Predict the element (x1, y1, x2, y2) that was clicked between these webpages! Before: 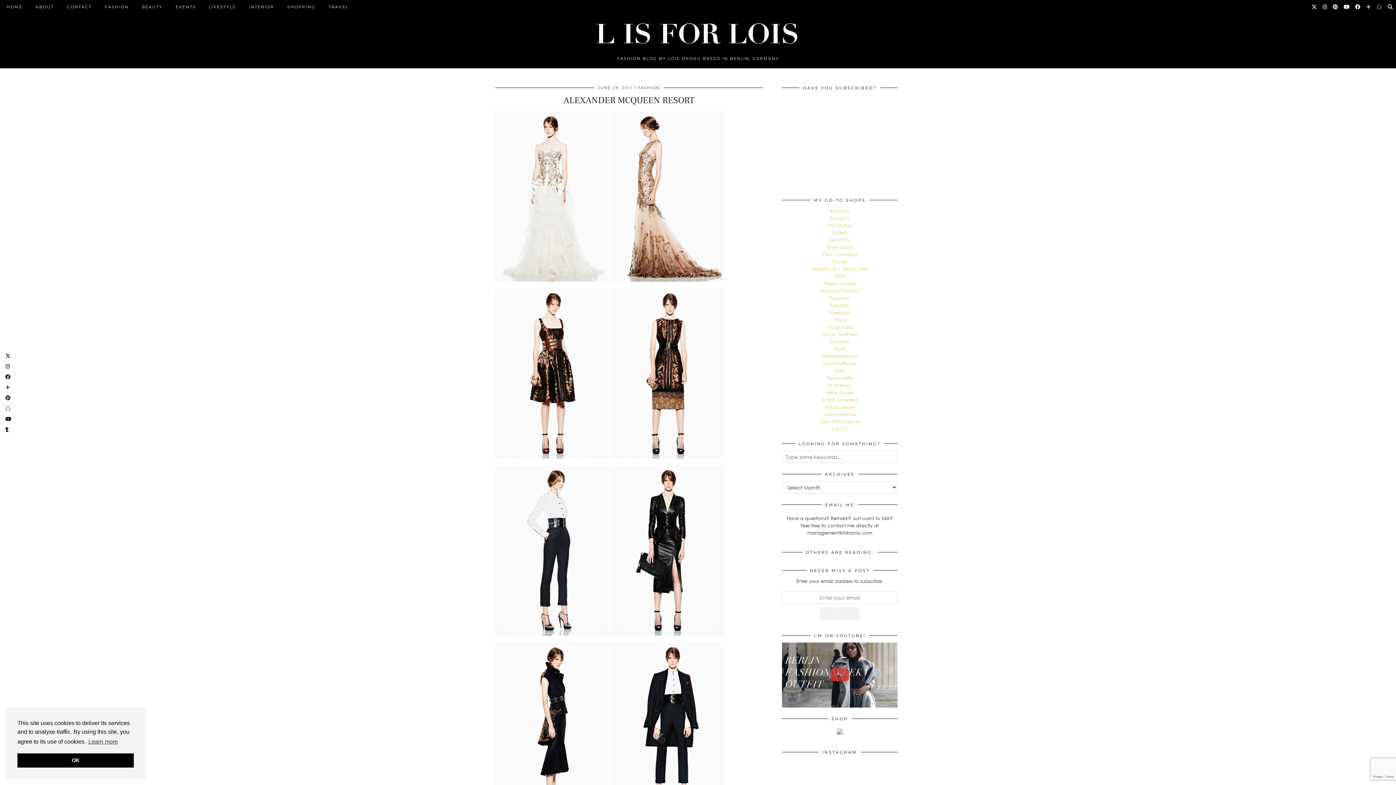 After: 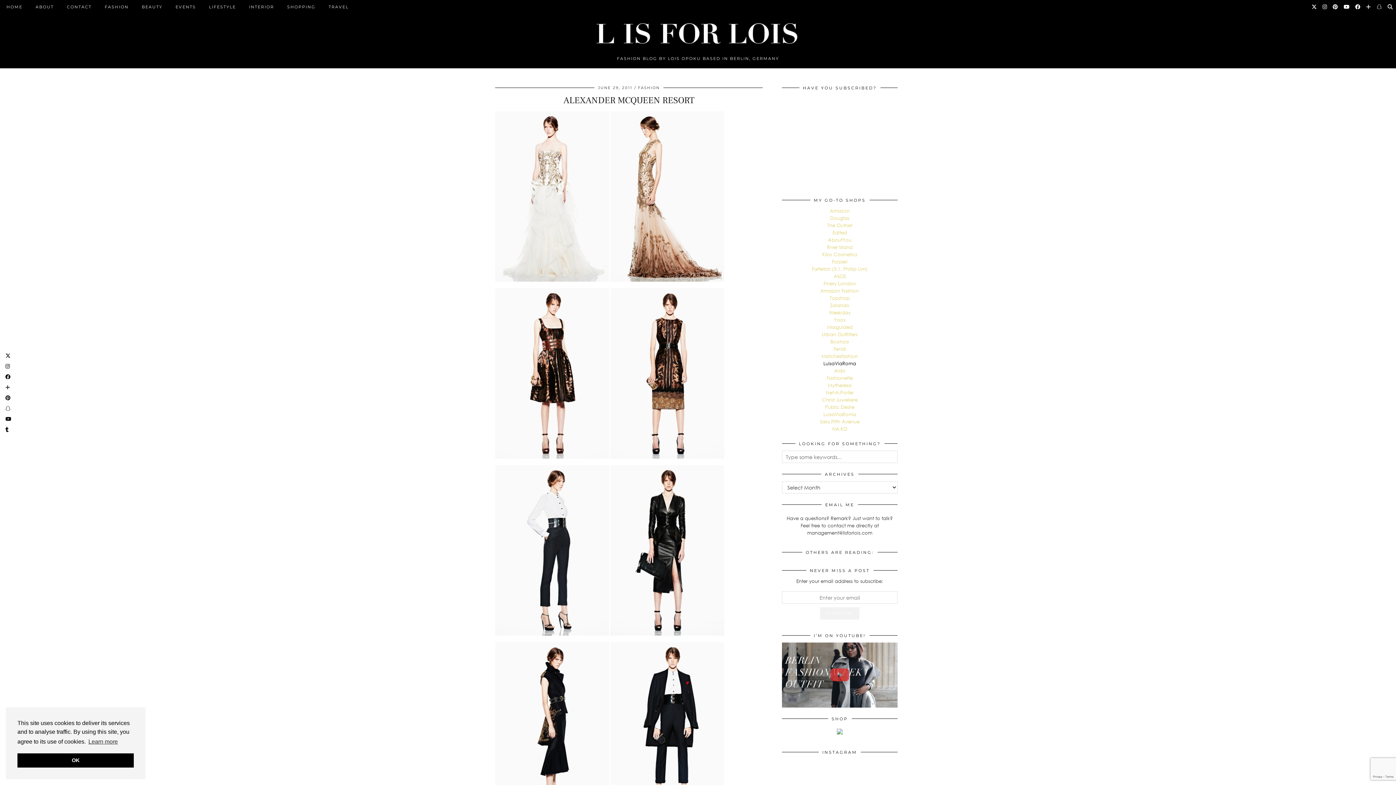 Action: bbox: (823, 360, 856, 366) label: LuisaViaRoma